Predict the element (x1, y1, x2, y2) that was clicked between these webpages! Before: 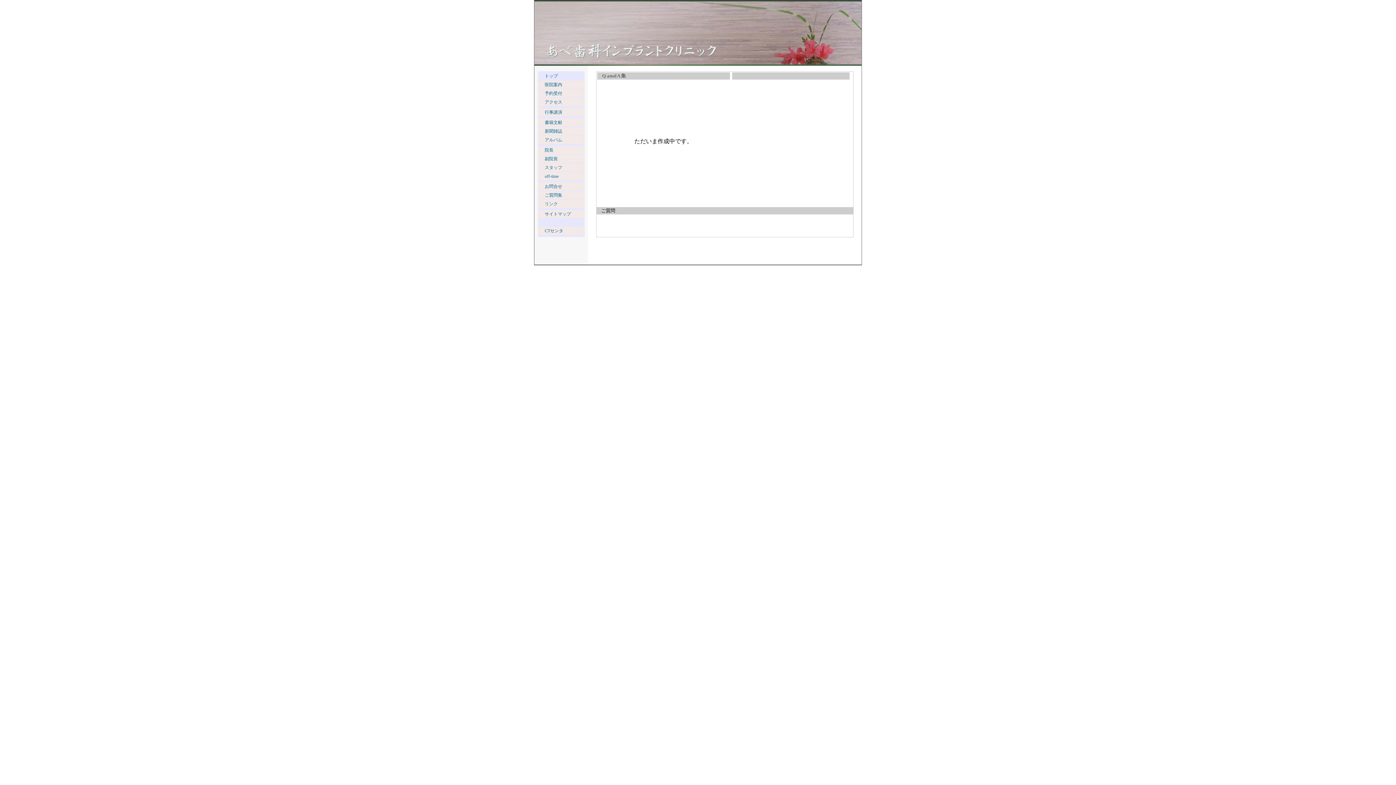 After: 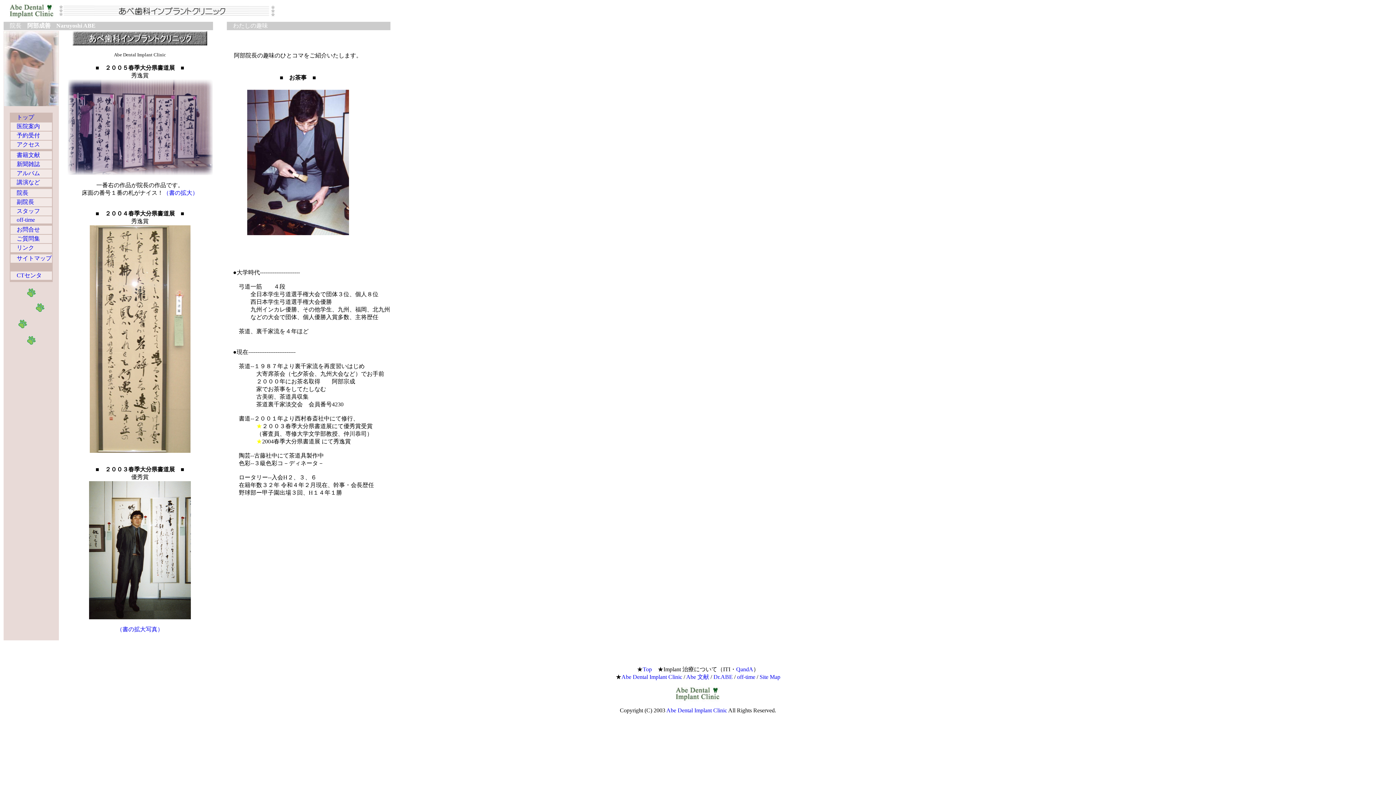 Action: bbox: (544, 173, 558, 178) label: off-time